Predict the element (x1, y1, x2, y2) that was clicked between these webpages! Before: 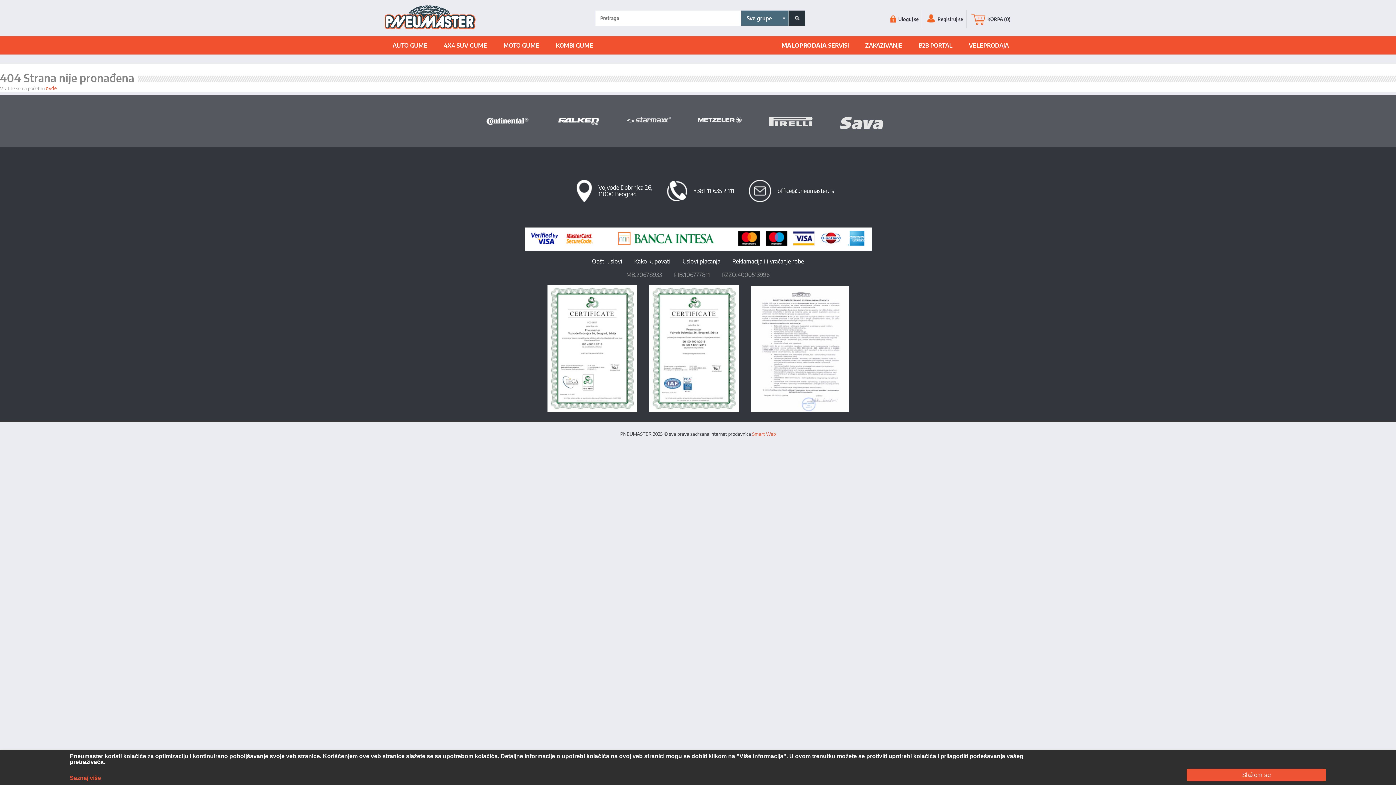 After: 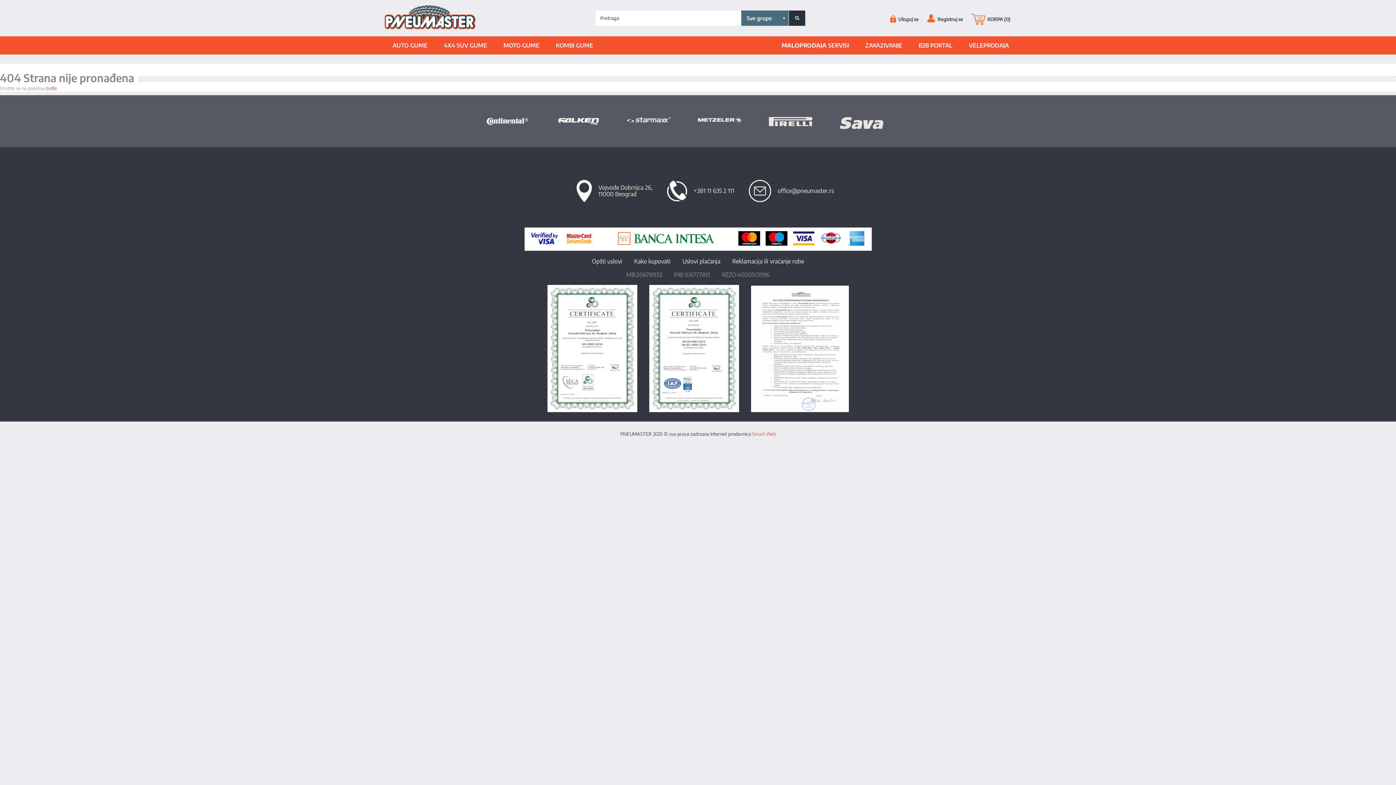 Action: bbox: (1186, 769, 1326, 781) label: Slažem se